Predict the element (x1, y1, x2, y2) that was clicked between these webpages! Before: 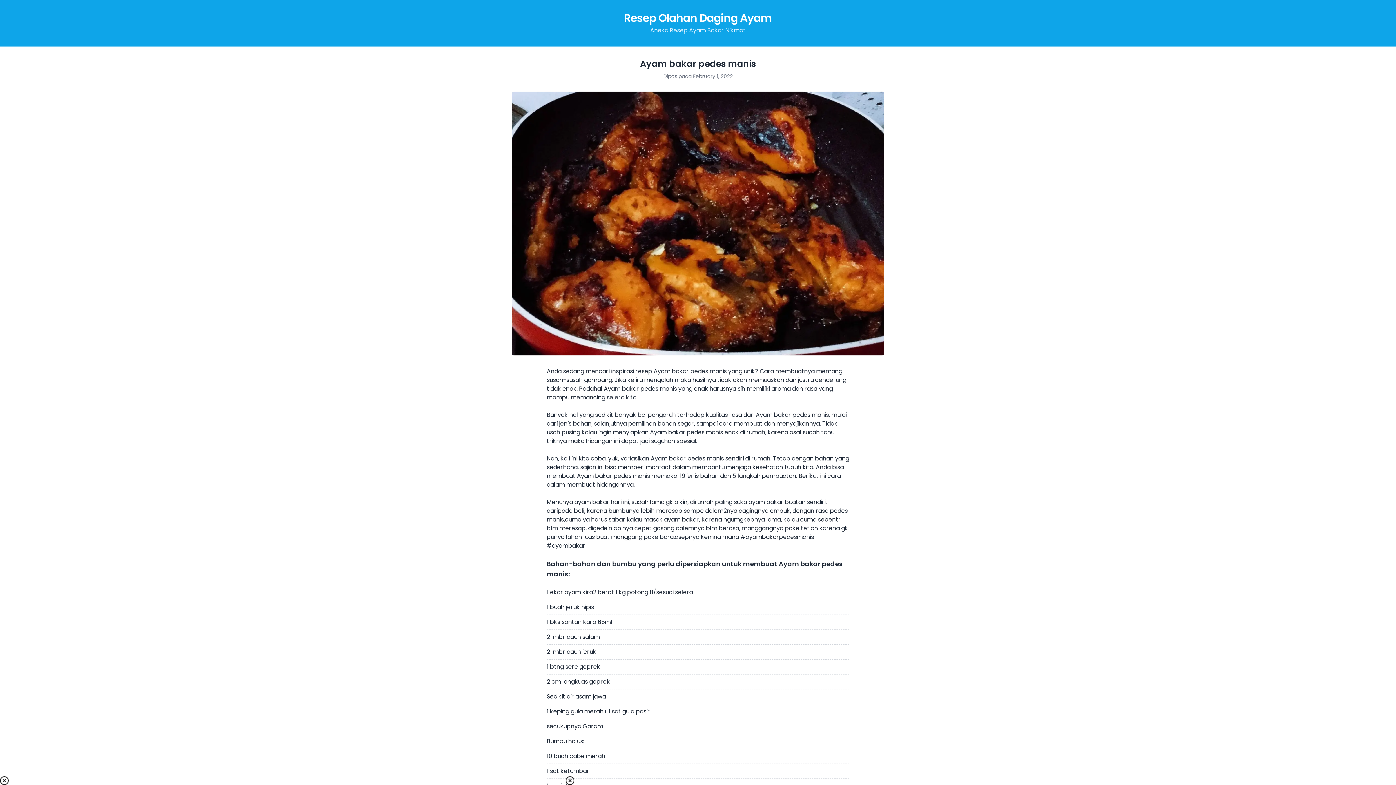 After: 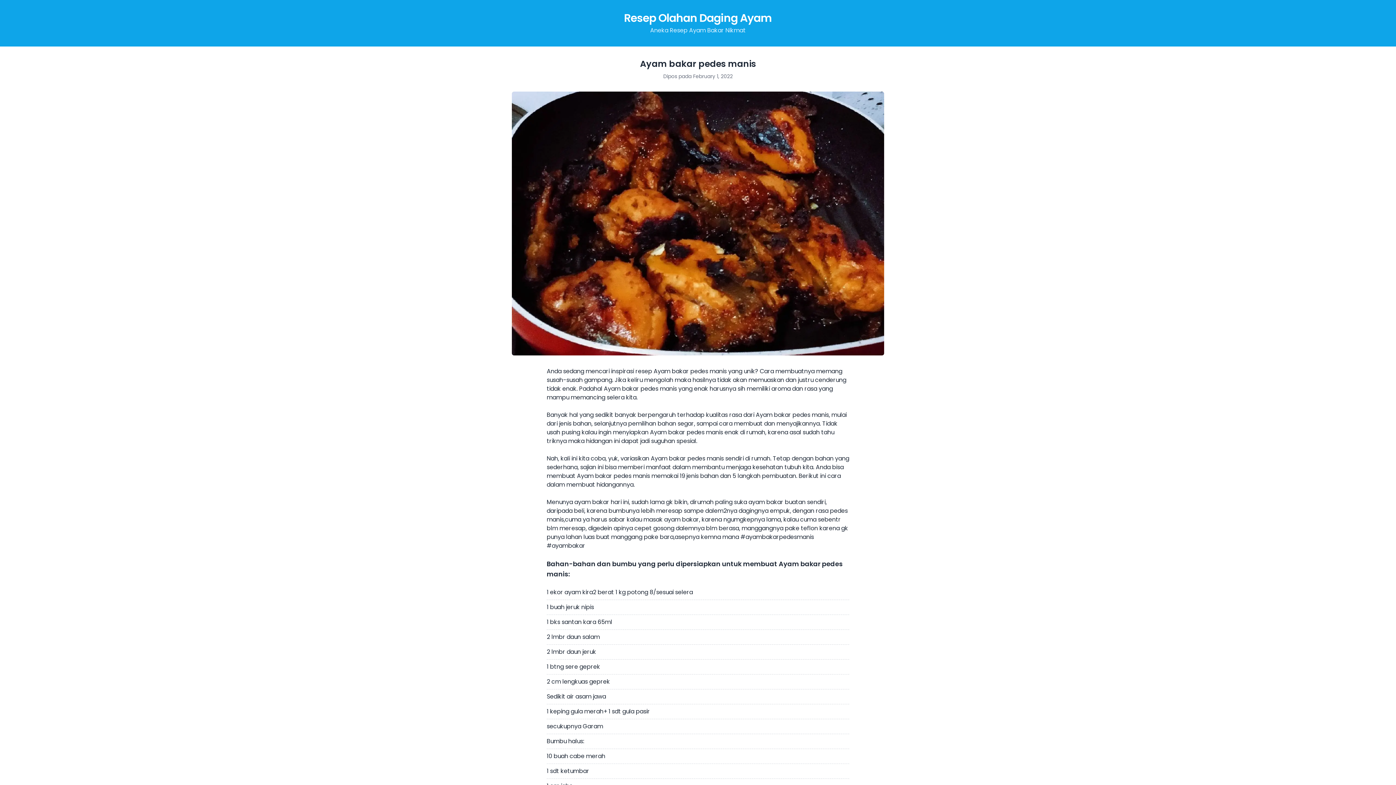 Action: bbox: (565, 776, 1962, 785)